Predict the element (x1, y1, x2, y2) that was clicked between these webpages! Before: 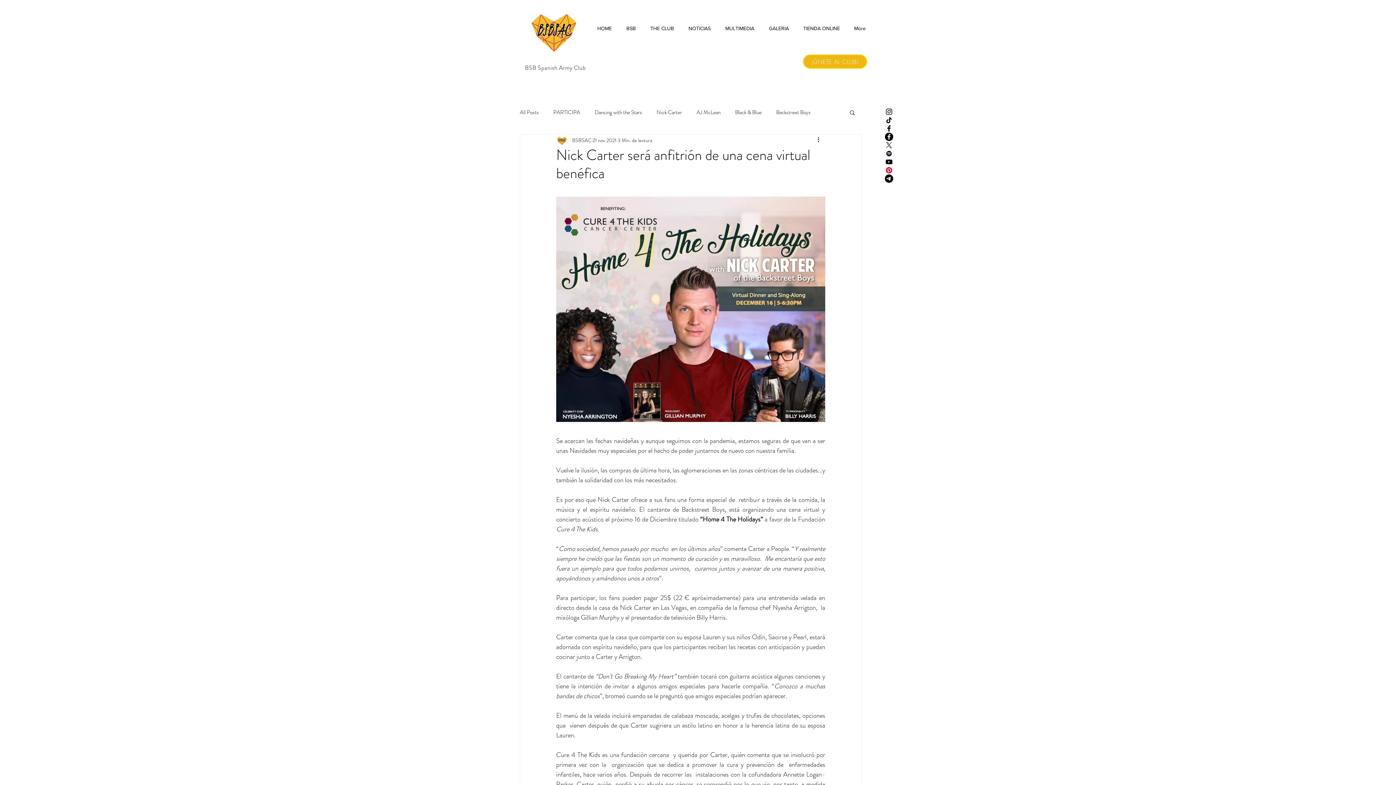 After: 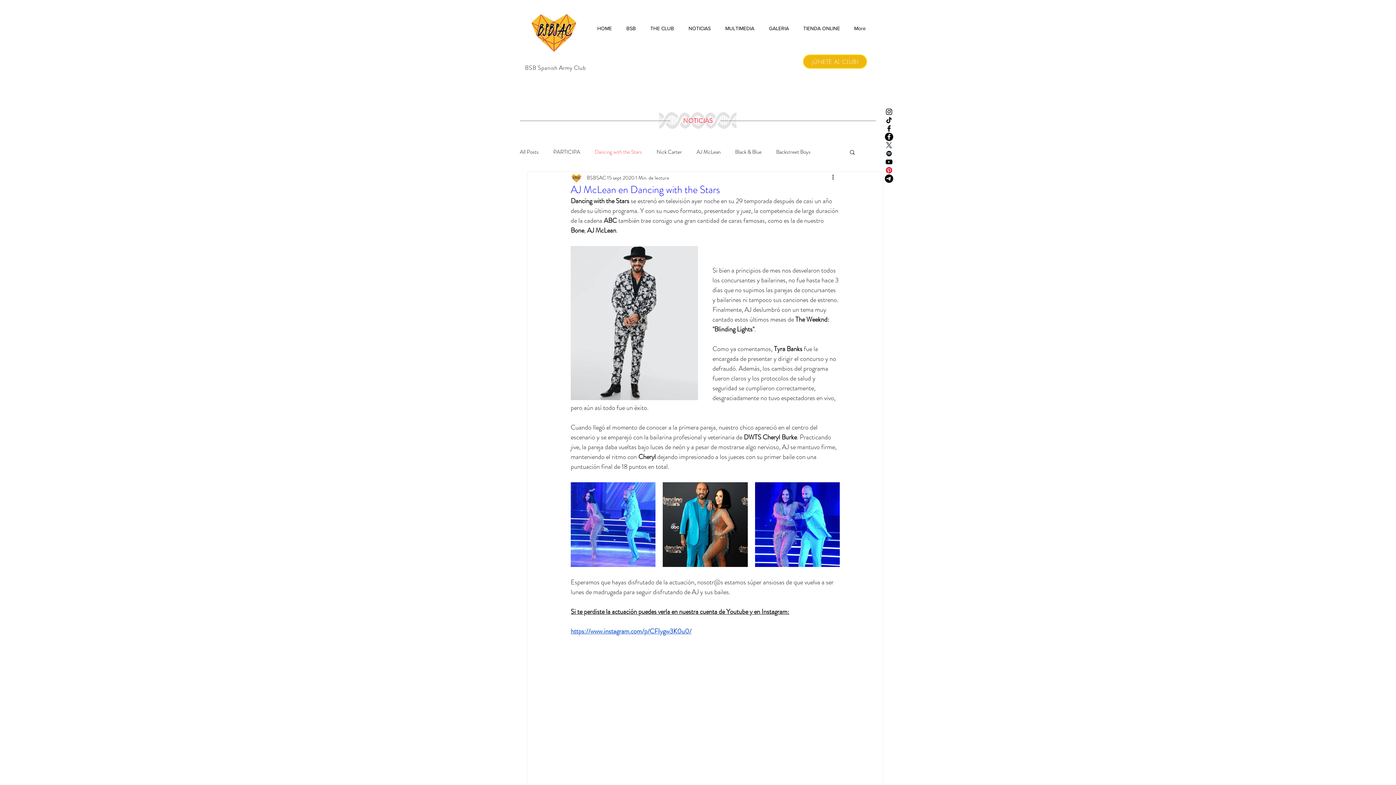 Action: bbox: (594, 109, 642, 115) label: Dancing with the Stars